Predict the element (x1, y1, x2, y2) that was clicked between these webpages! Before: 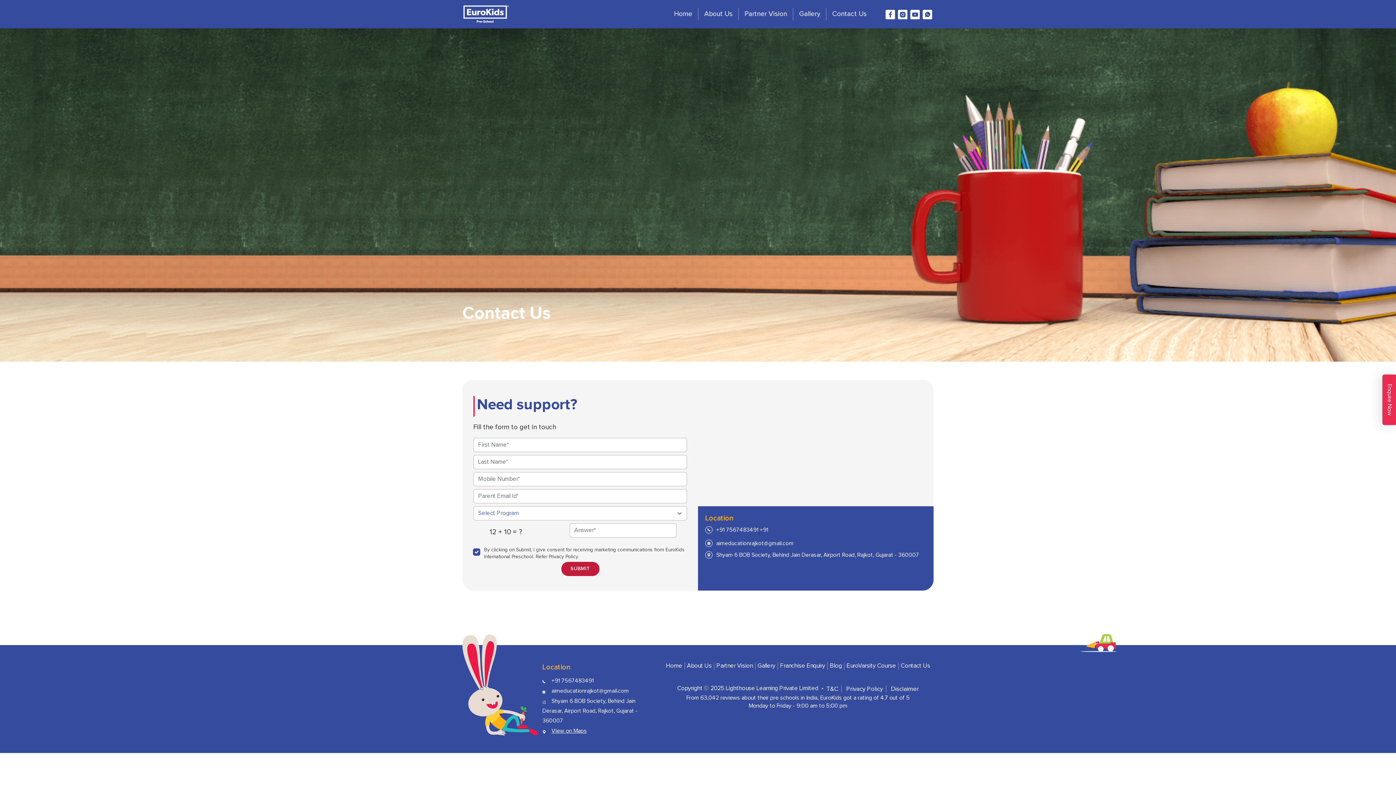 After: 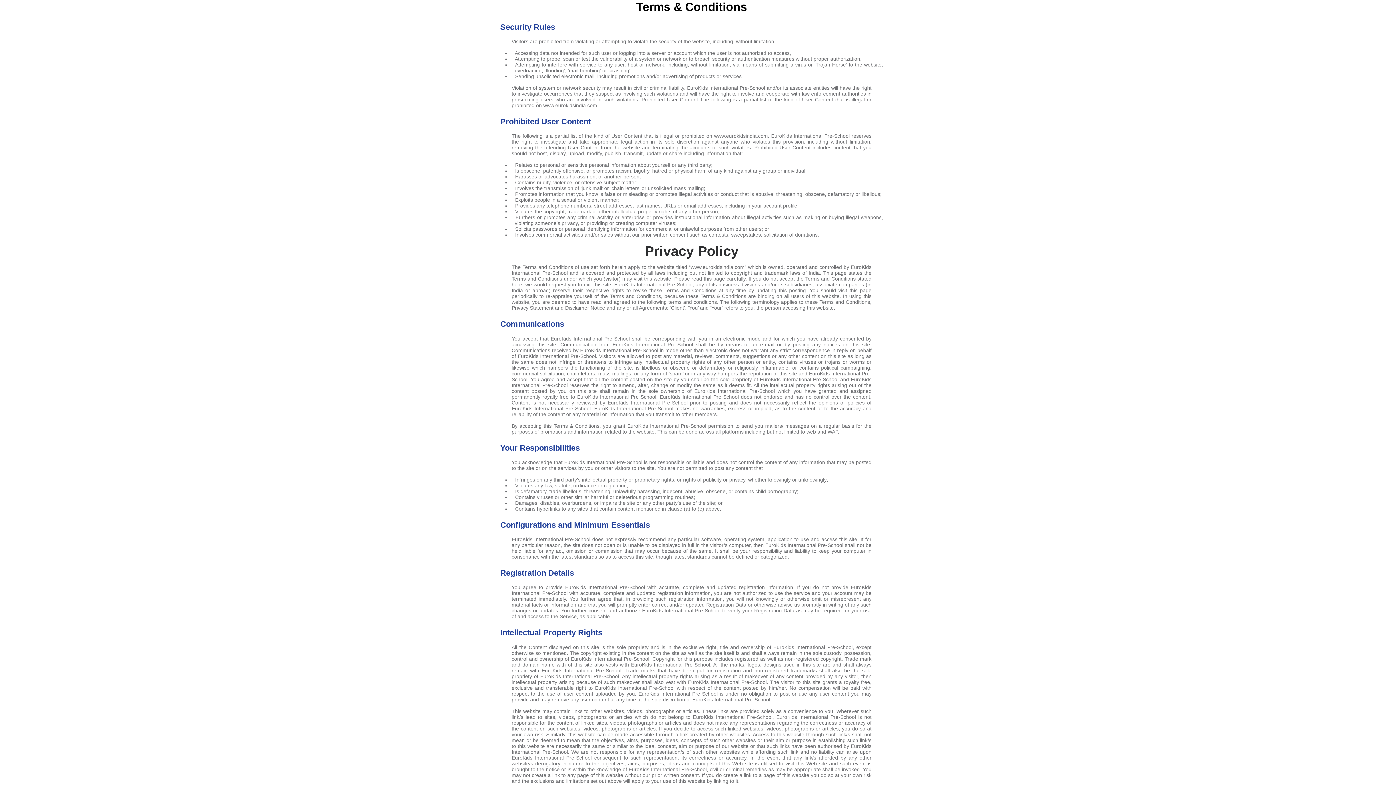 Action: label: T&C bbox: (823, 685, 841, 693)